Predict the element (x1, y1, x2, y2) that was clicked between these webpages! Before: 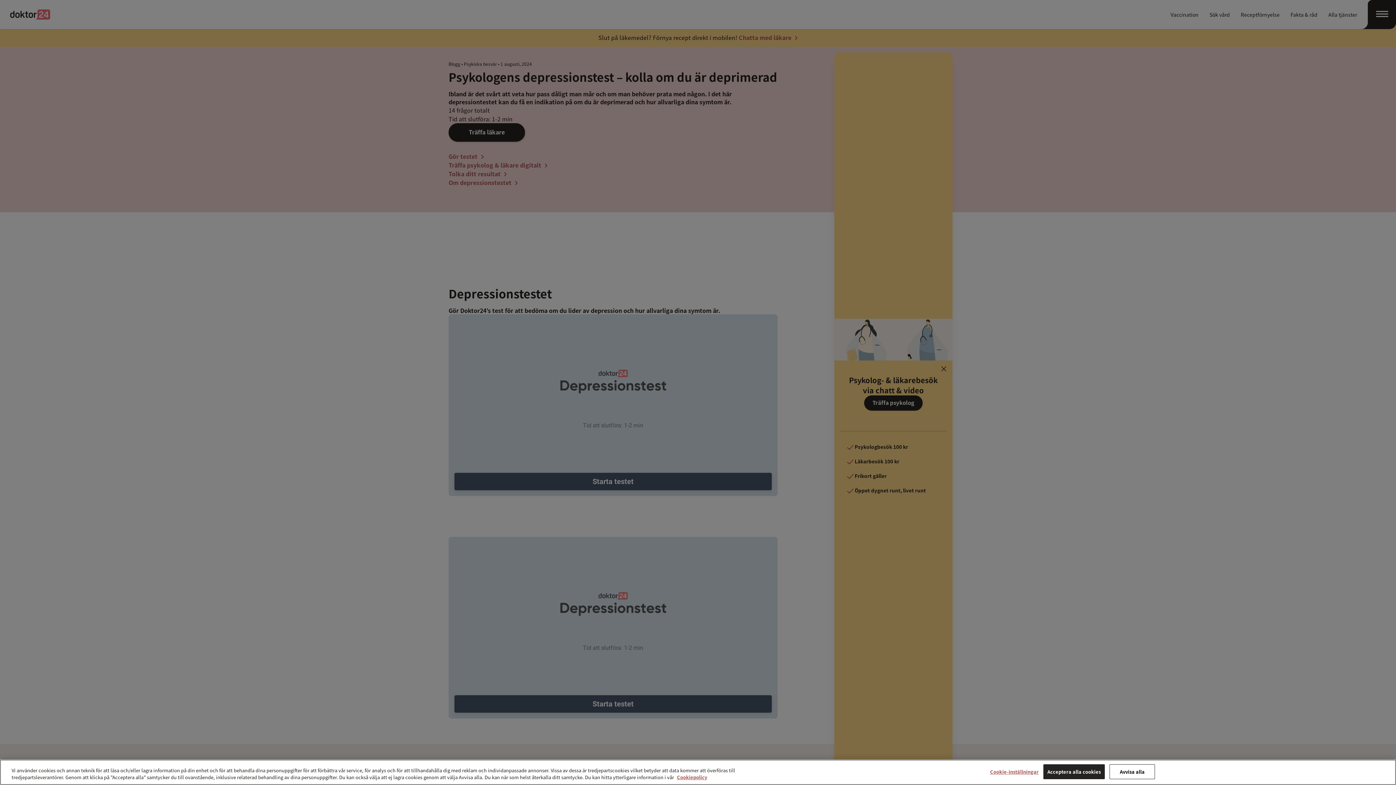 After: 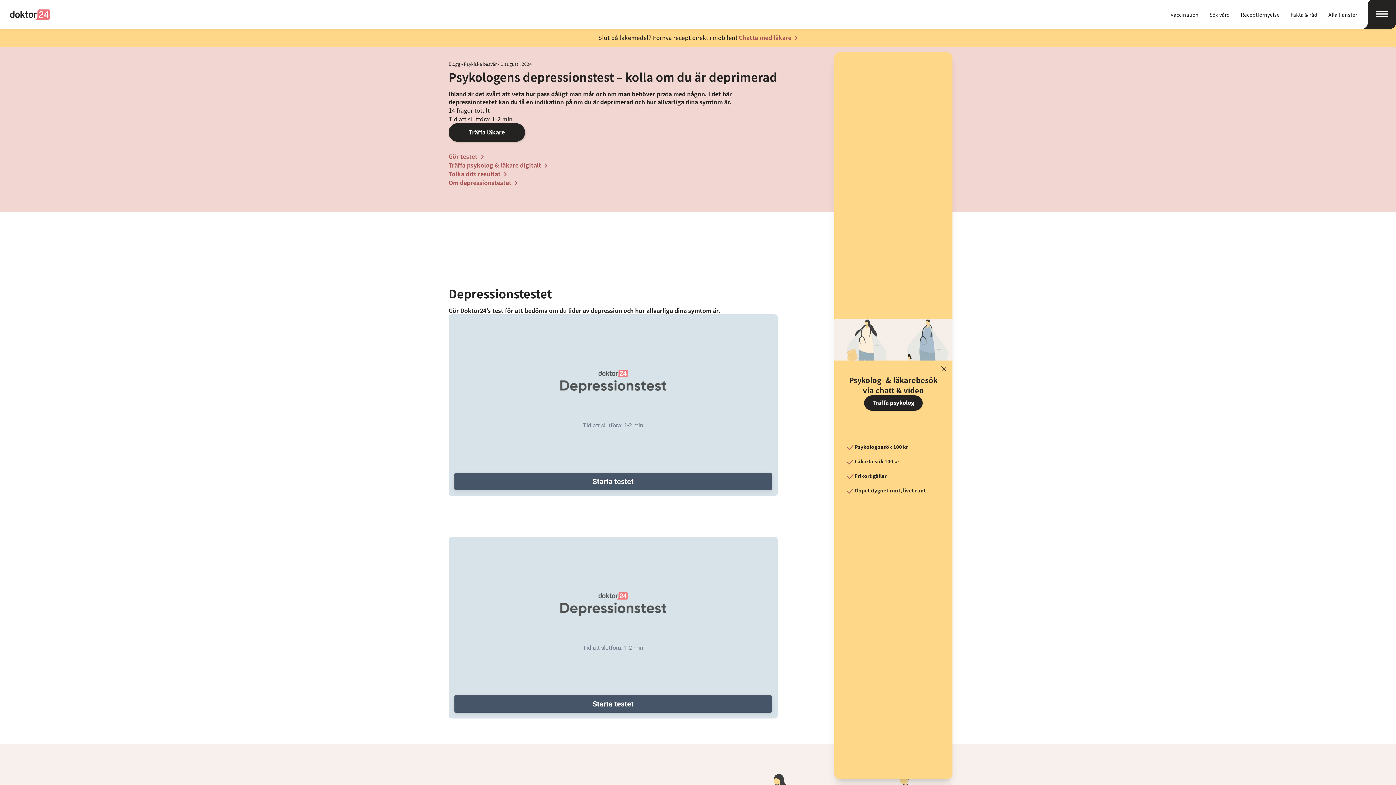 Action: label: Avvisa alla bbox: (1109, 764, 1155, 779)